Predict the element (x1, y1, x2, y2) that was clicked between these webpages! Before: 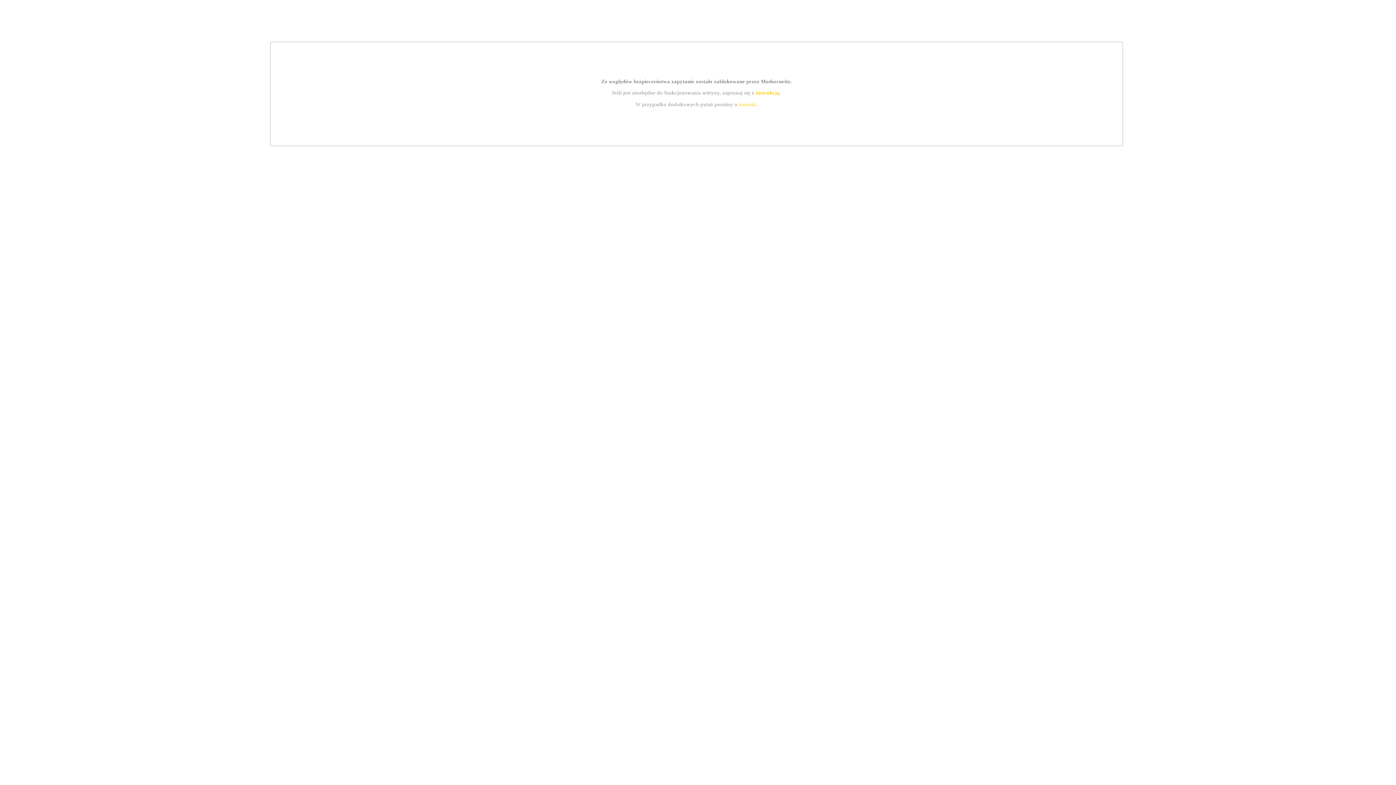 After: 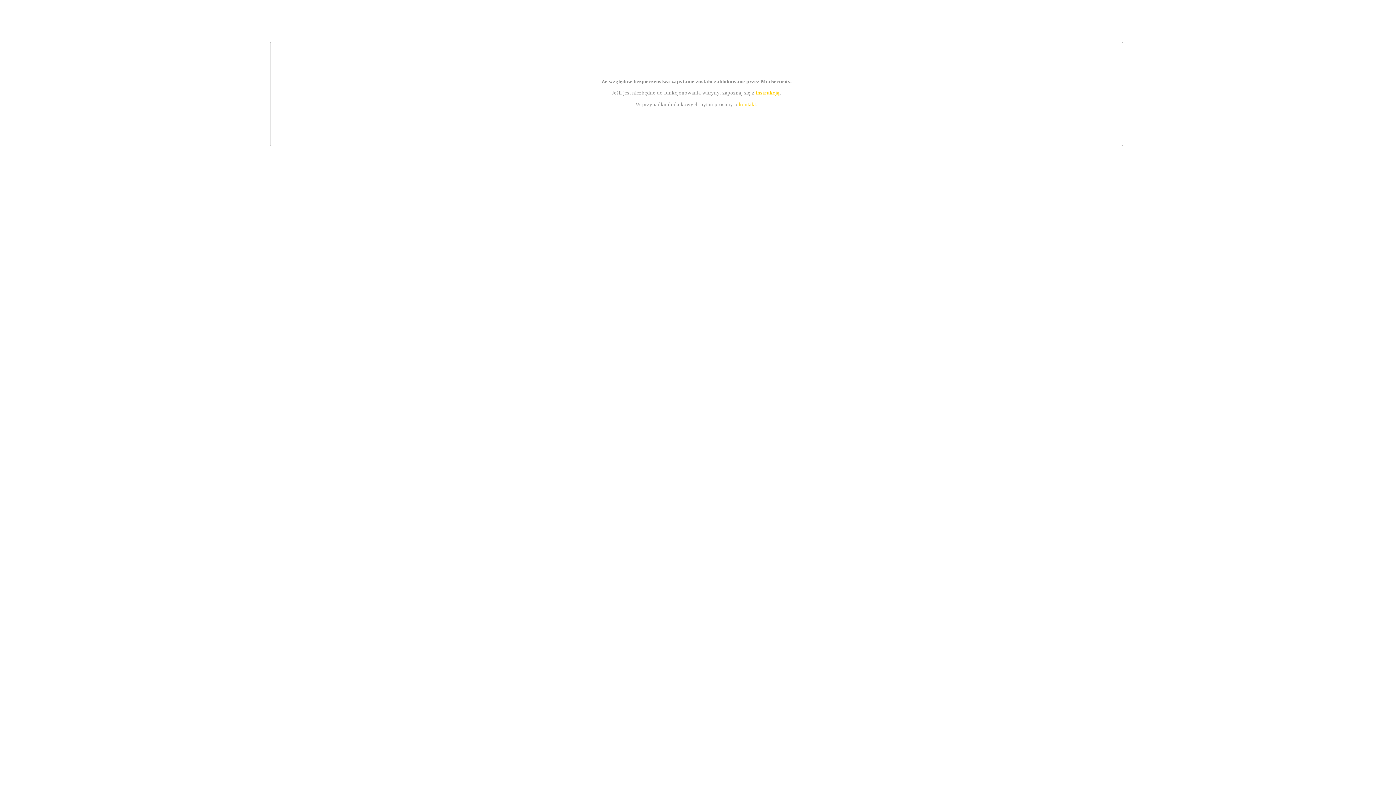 Action: label: instrukcją bbox: (755, 89, 779, 95)